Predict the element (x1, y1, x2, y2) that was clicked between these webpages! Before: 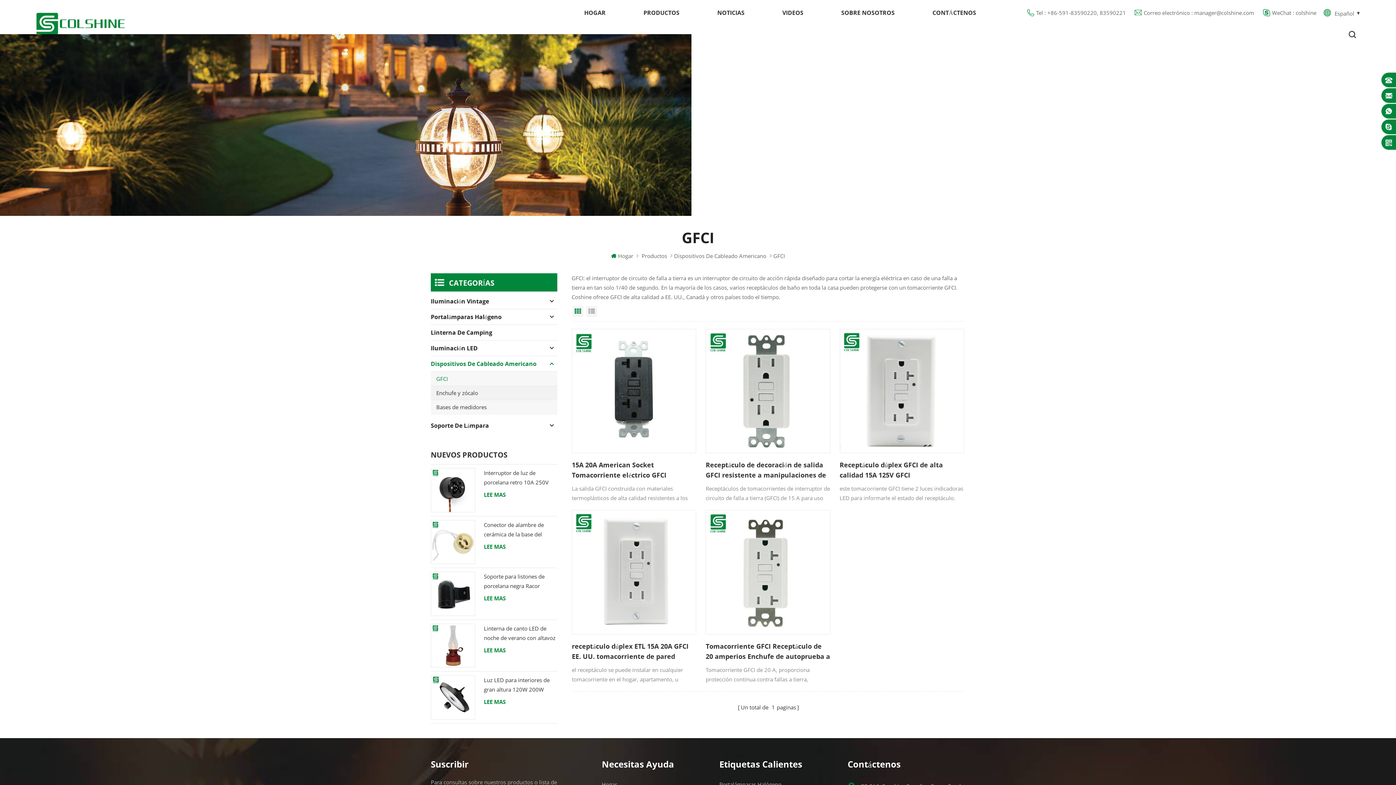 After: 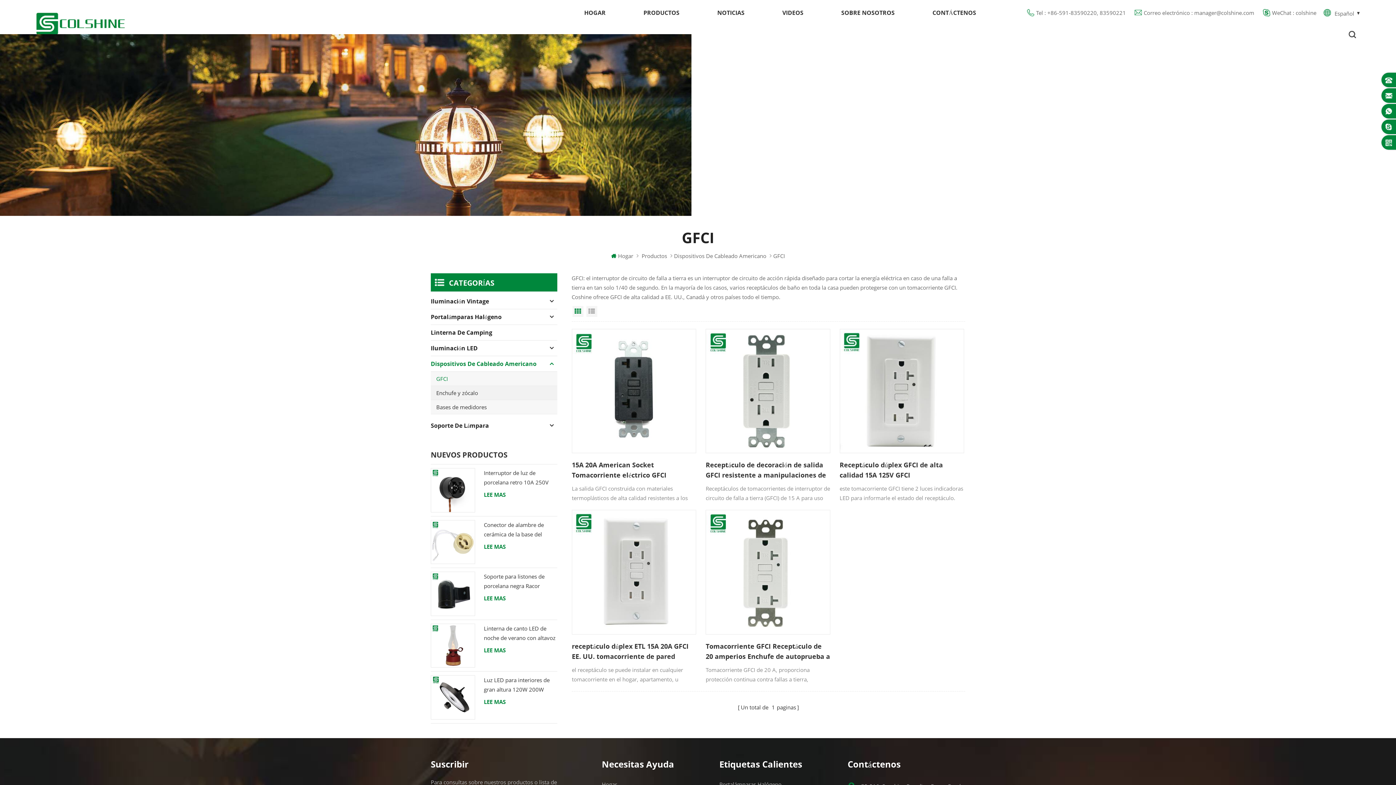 Action: bbox: (773, 251, 785, 260) label: GFCI